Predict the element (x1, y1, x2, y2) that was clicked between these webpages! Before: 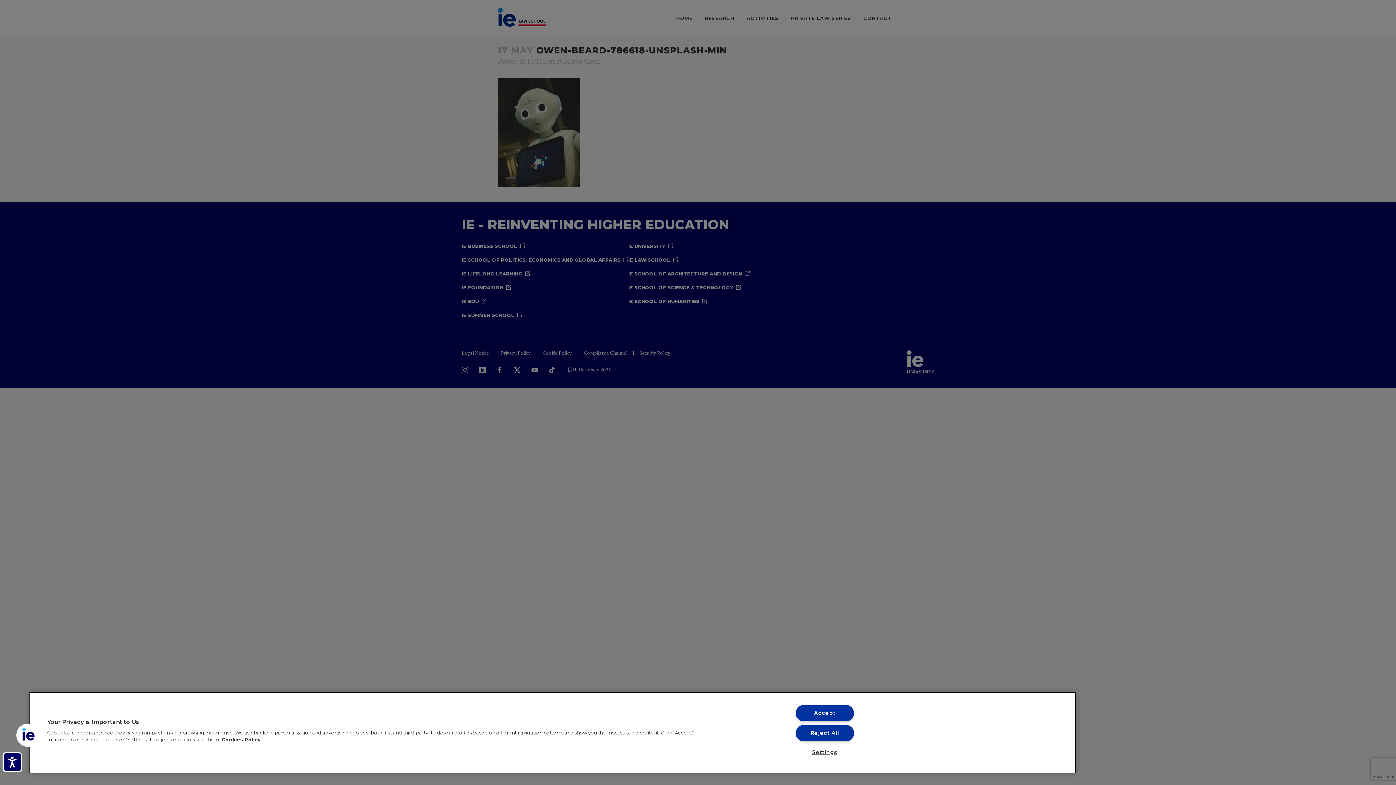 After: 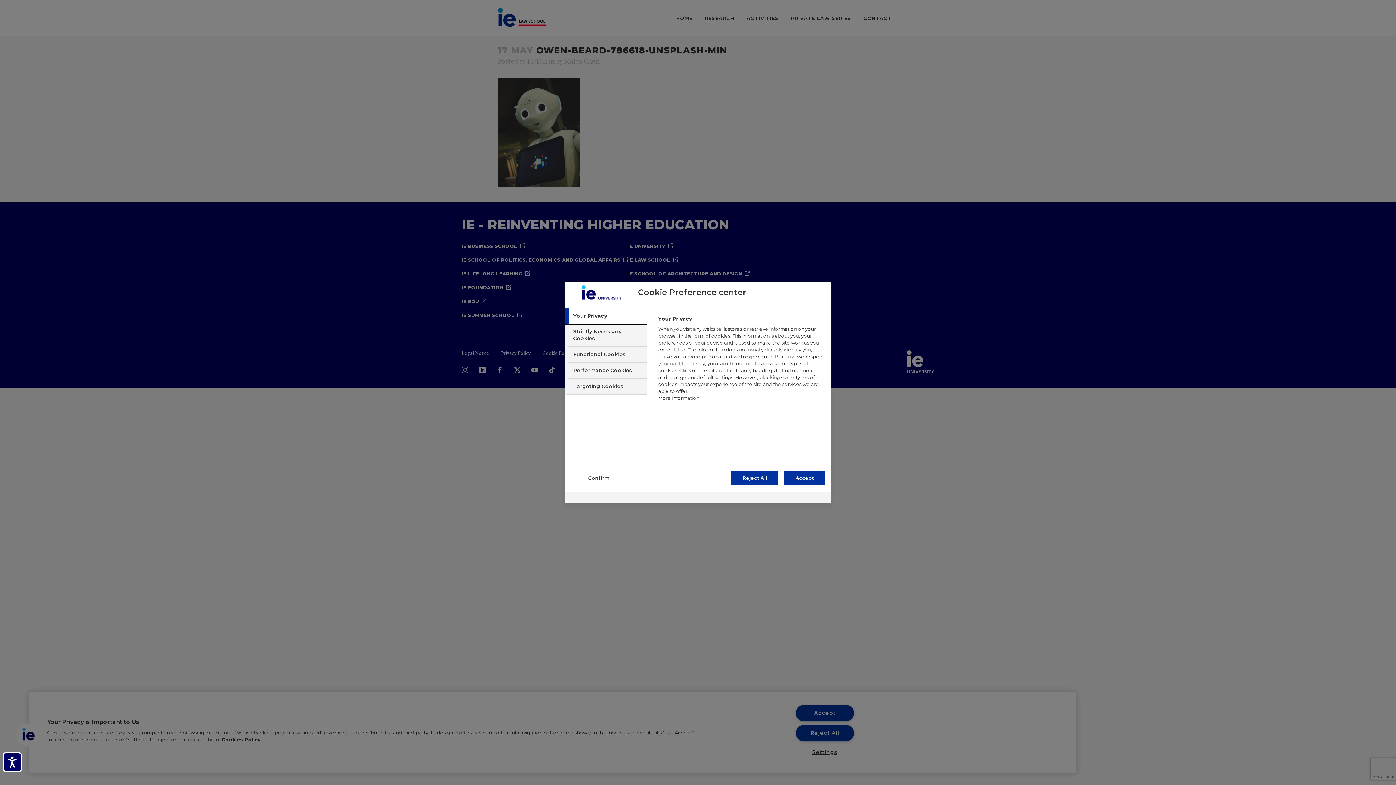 Action: bbox: (795, 745, 854, 760) label: Settings